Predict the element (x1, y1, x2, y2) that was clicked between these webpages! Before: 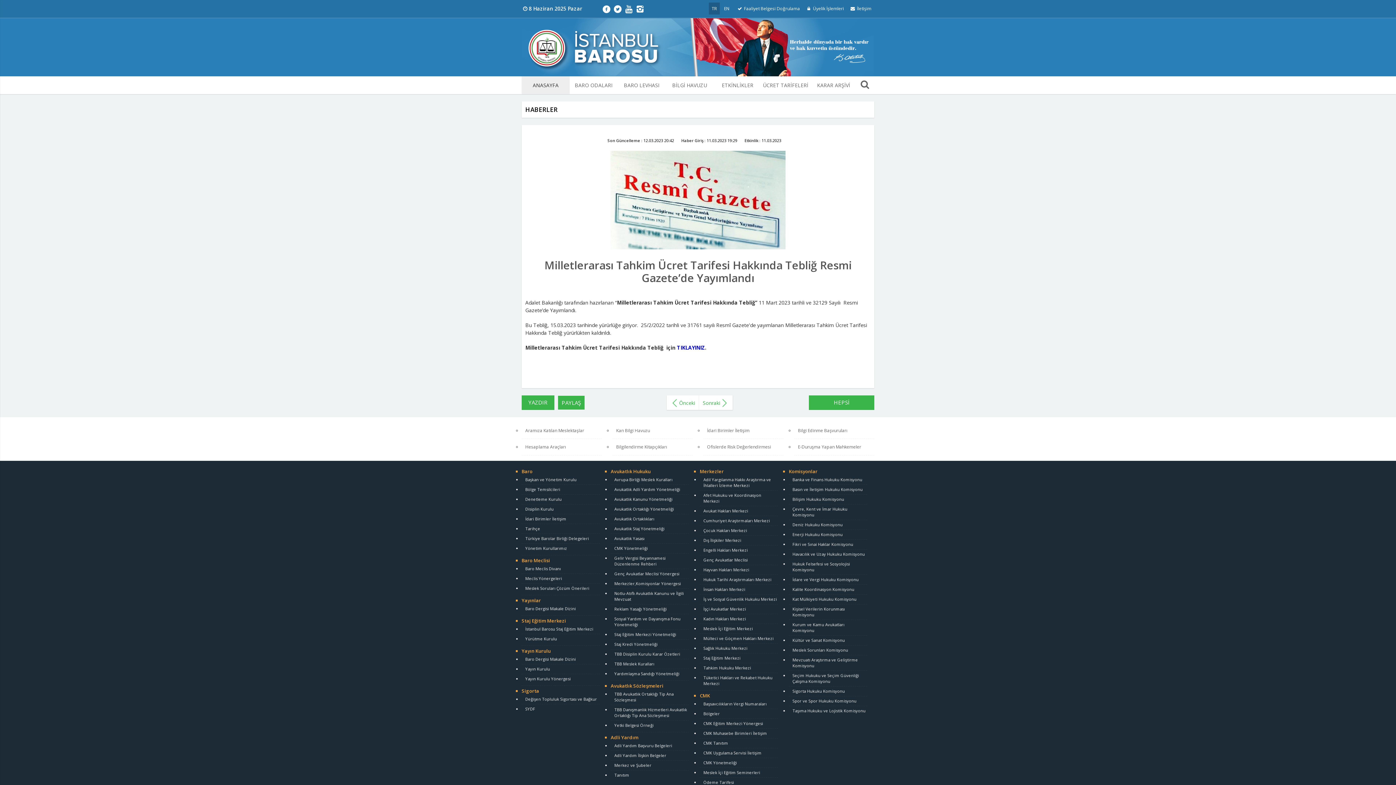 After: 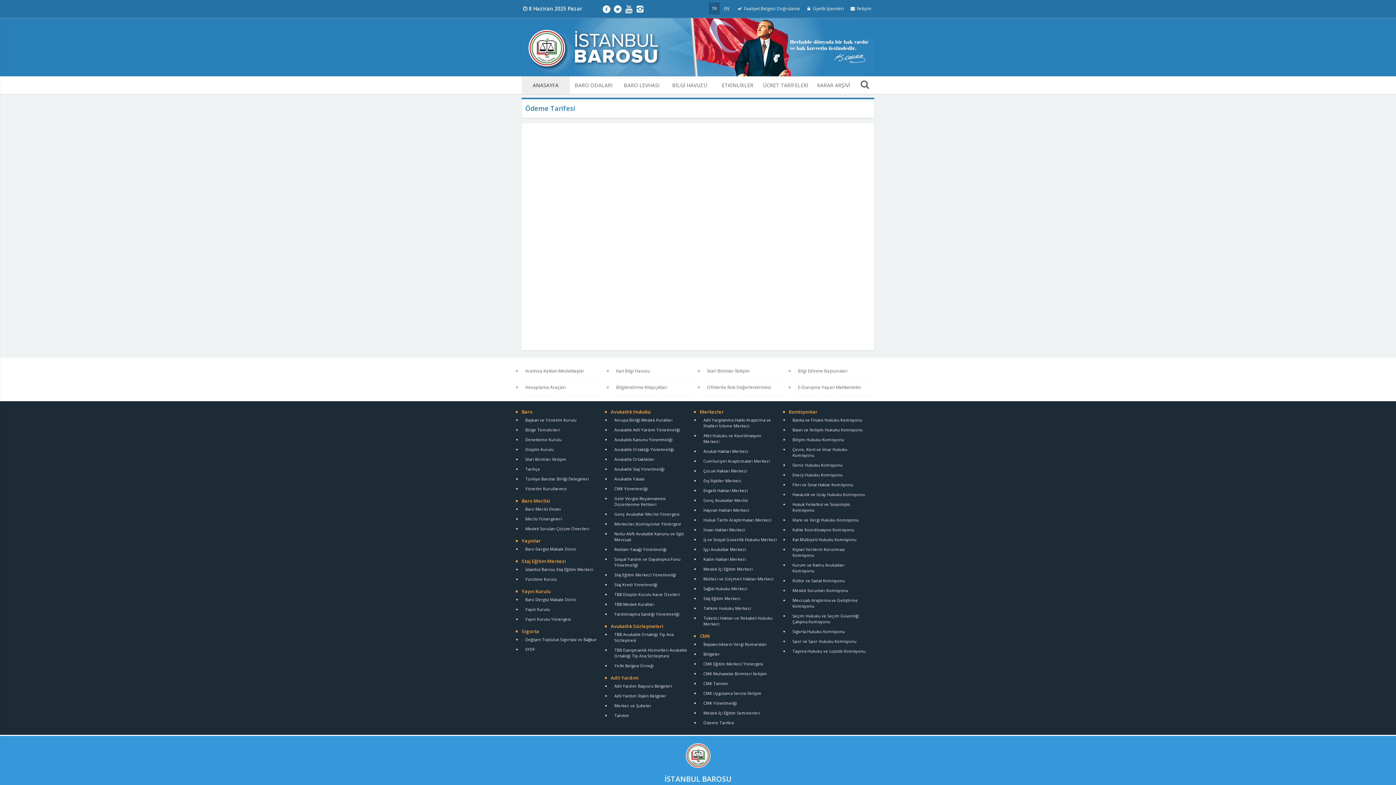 Action: bbox: (703, 780, 734, 785) label: Ödeme Tarifesi